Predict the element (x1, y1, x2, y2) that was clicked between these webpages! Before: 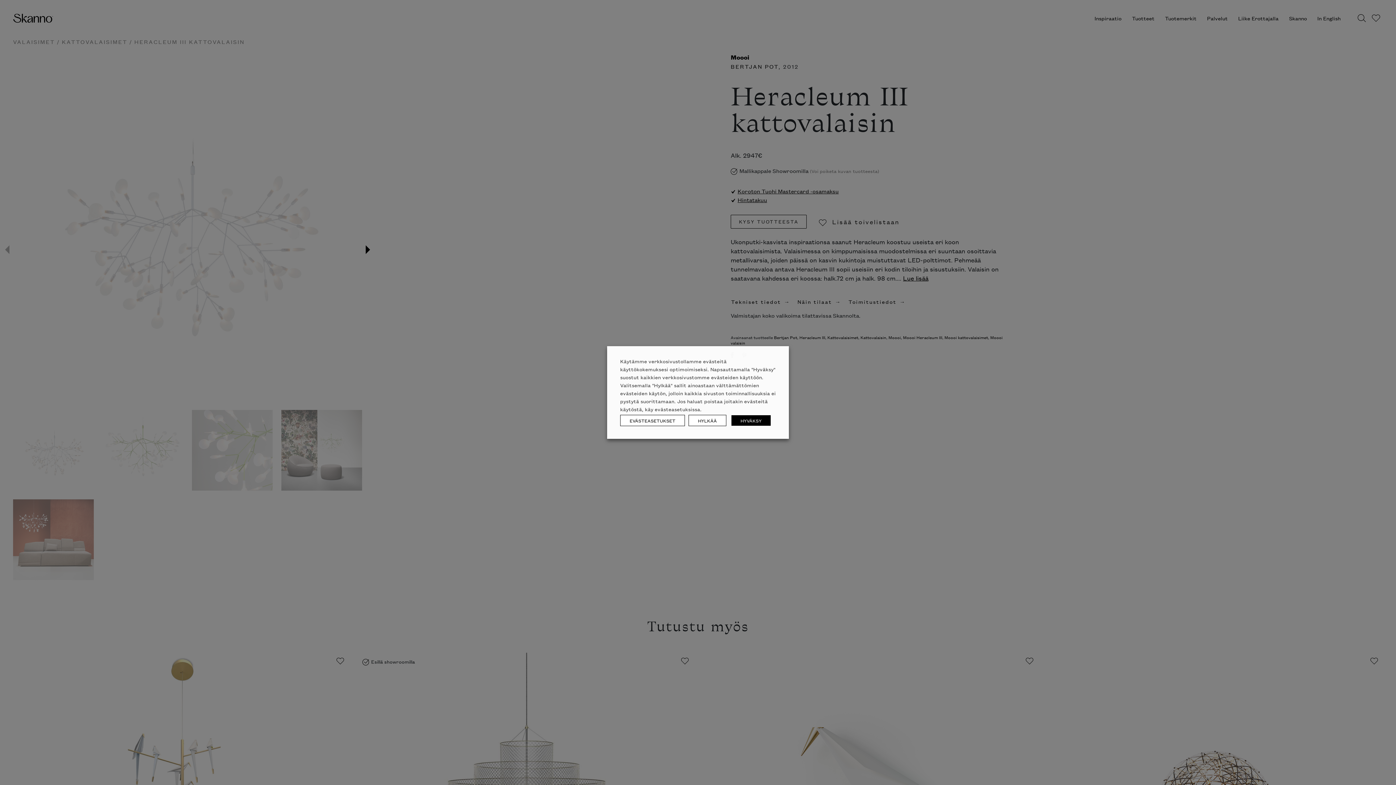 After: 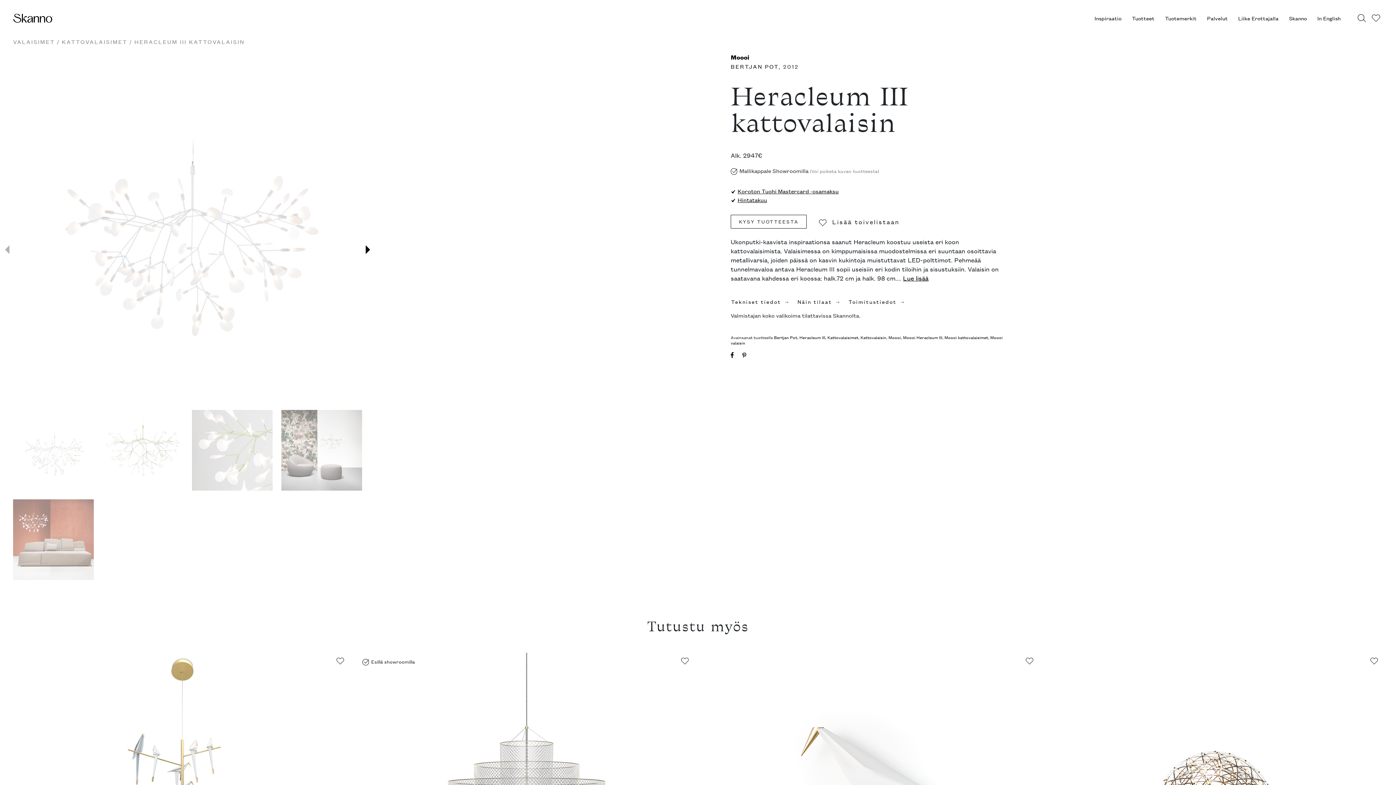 Action: label: HYLKÄÄ bbox: (688, 415, 726, 426)